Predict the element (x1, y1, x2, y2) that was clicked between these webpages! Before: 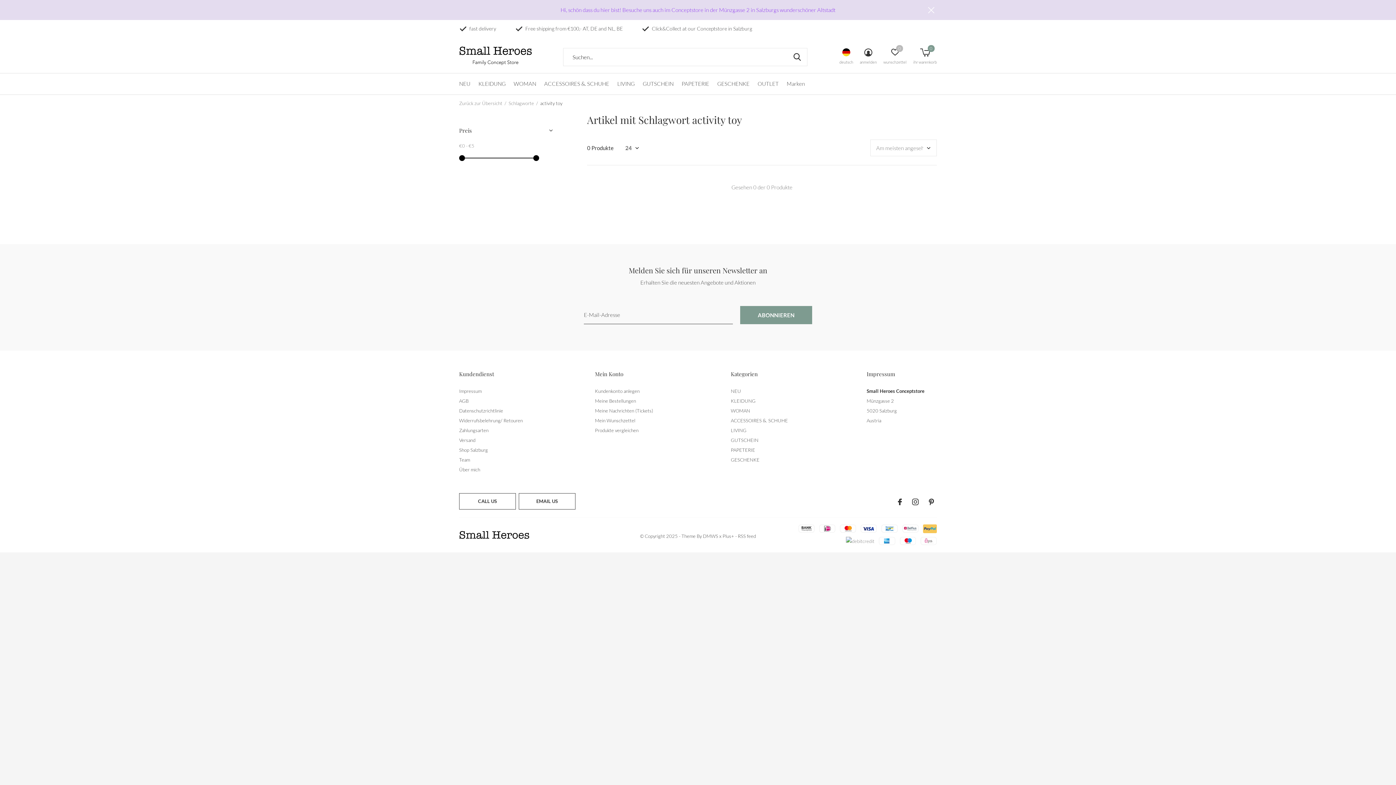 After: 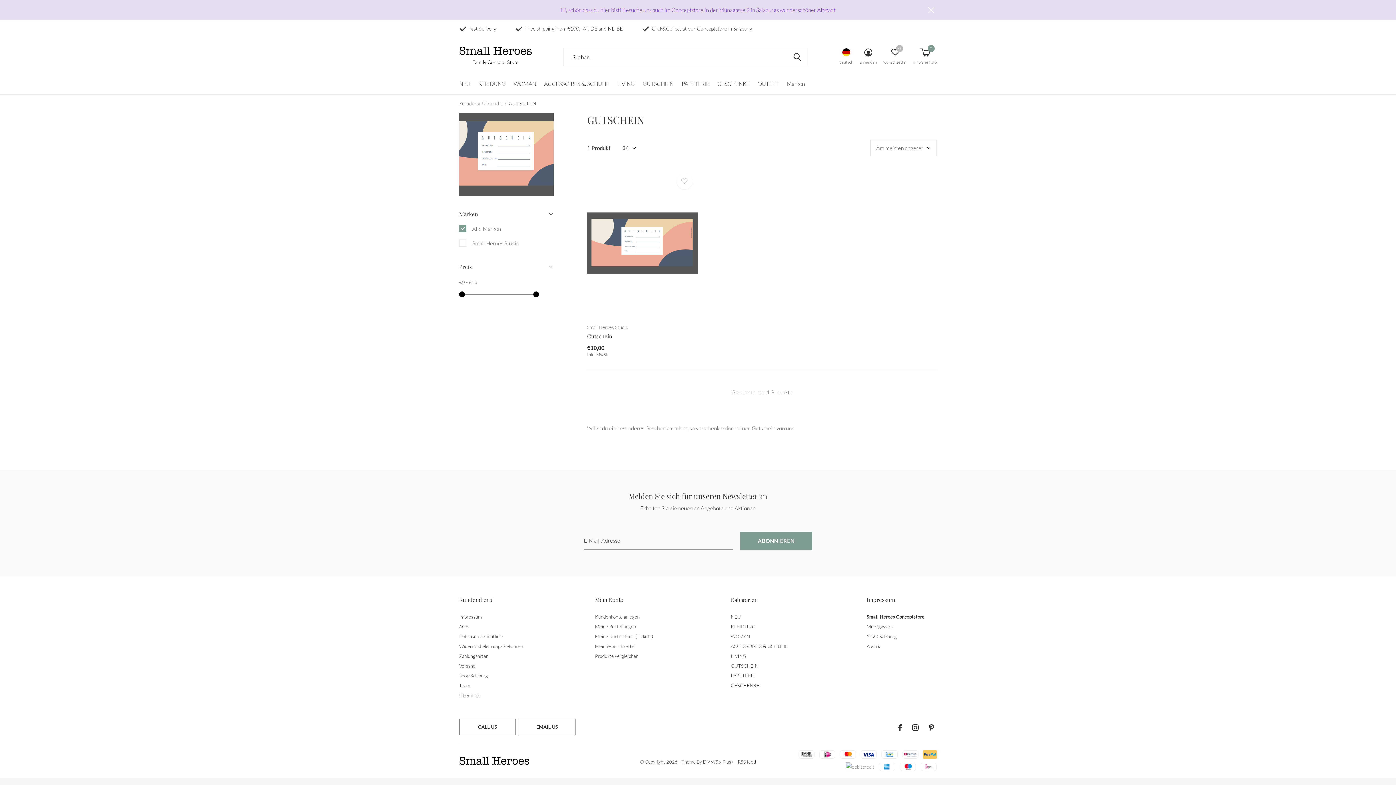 Action: bbox: (642, 78, 673, 88) label: GUTSCHEIN